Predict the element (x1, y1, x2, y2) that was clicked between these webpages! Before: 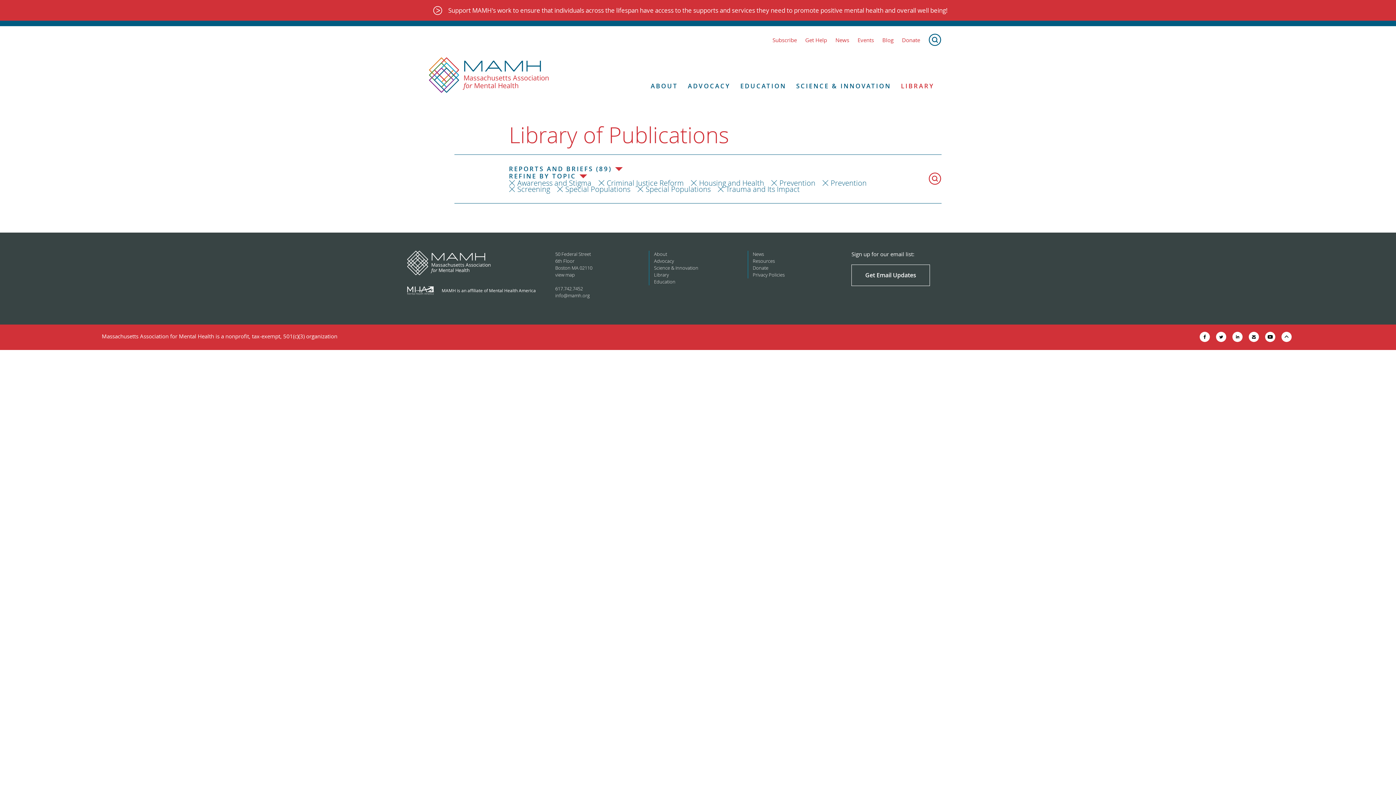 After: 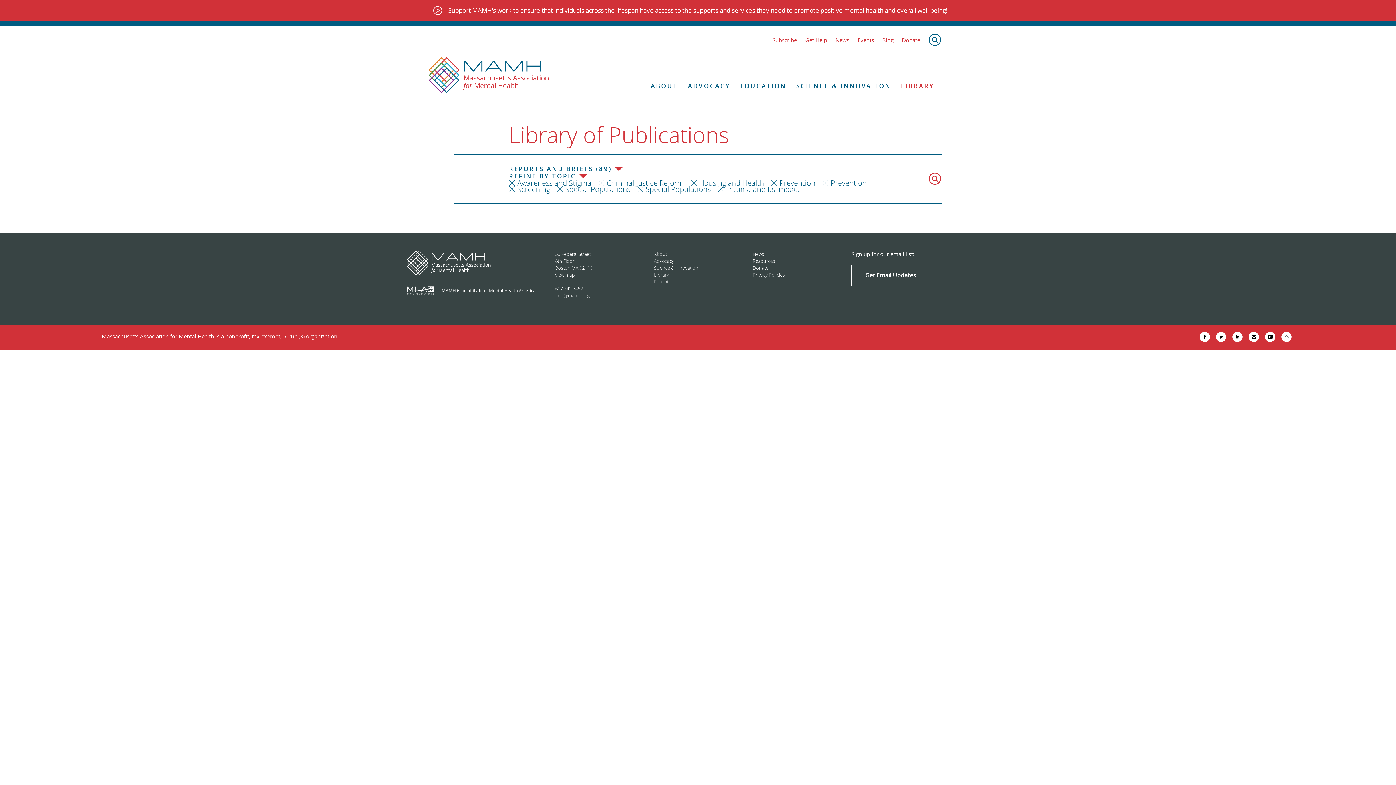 Action: label: 617.742.7452 bbox: (555, 285, 643, 292)